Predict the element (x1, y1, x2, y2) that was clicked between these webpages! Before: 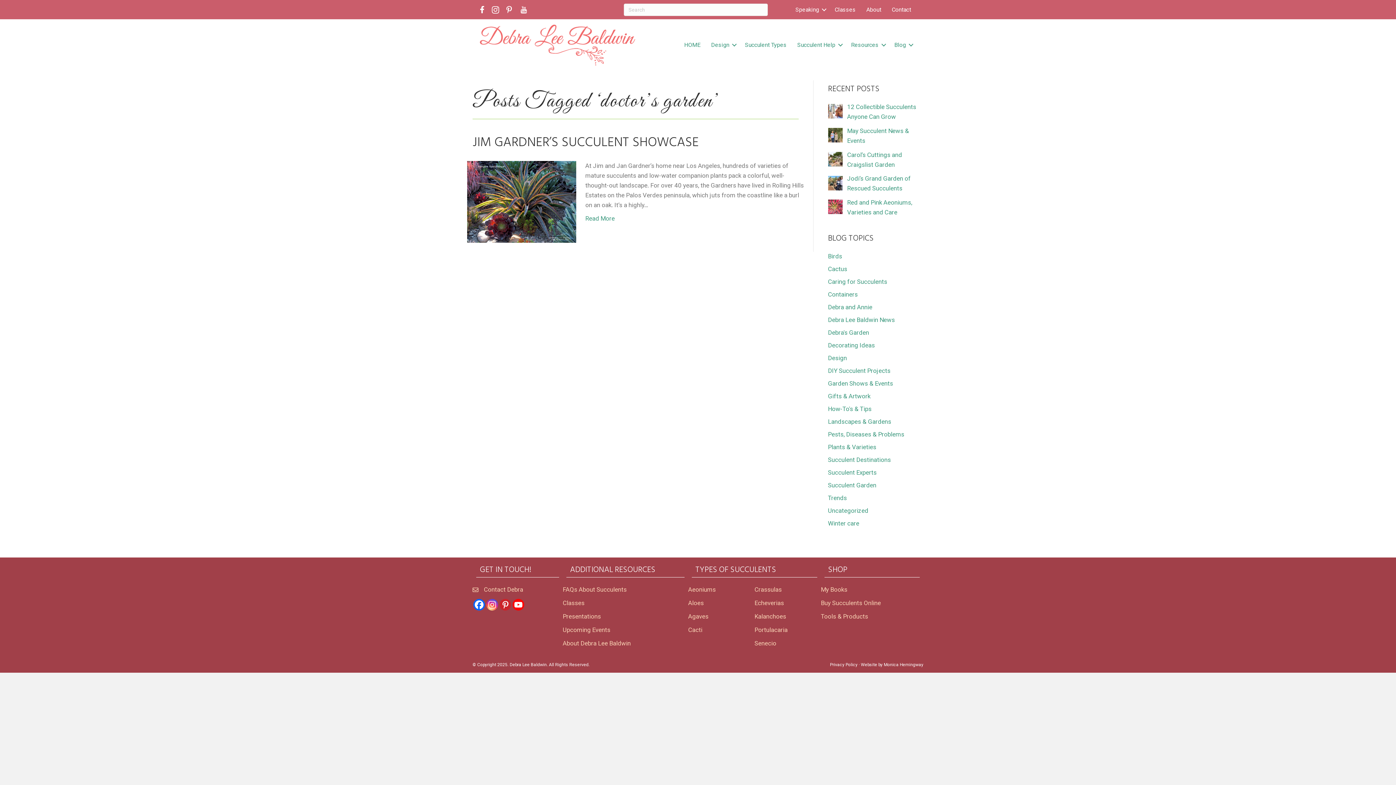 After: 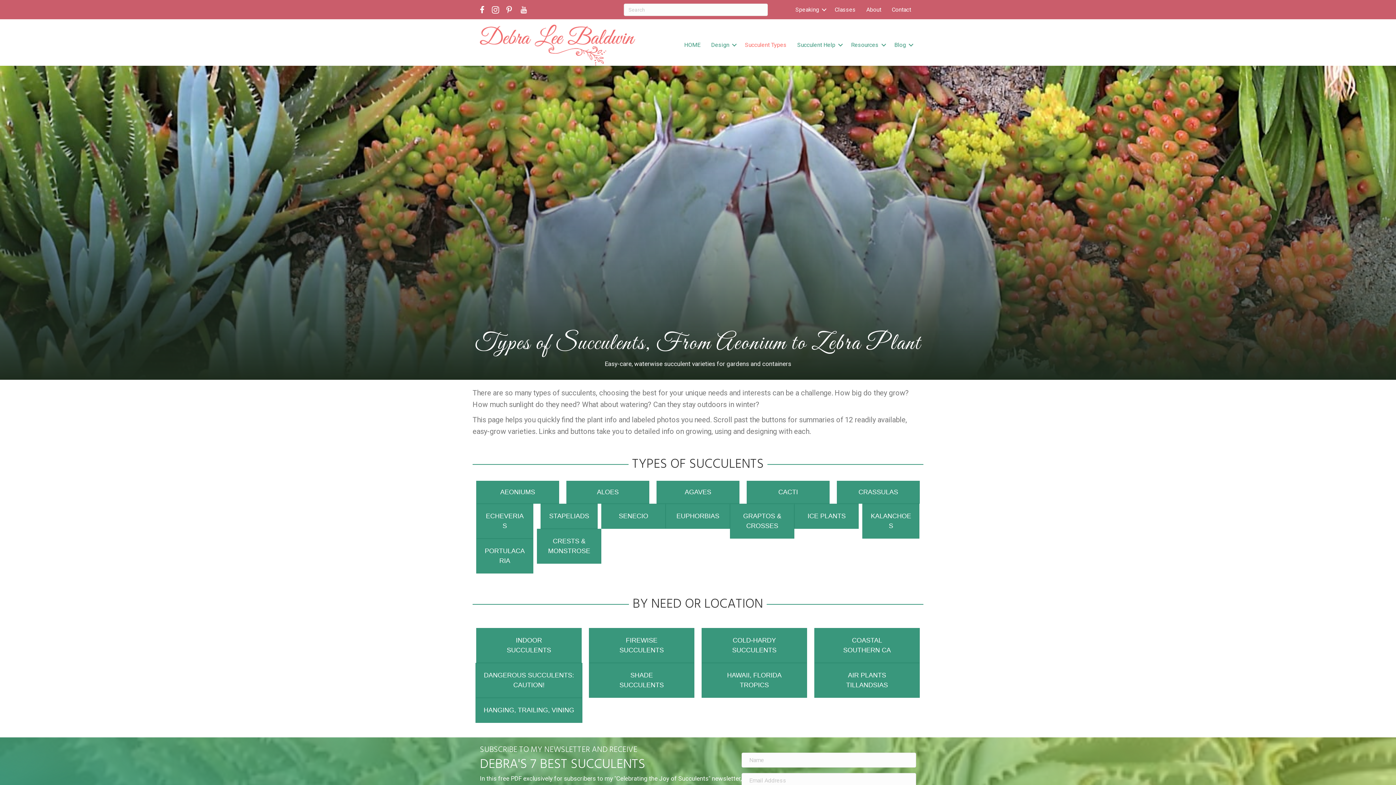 Action: label: Succulent Types bbox: (740, 35, 792, 54)